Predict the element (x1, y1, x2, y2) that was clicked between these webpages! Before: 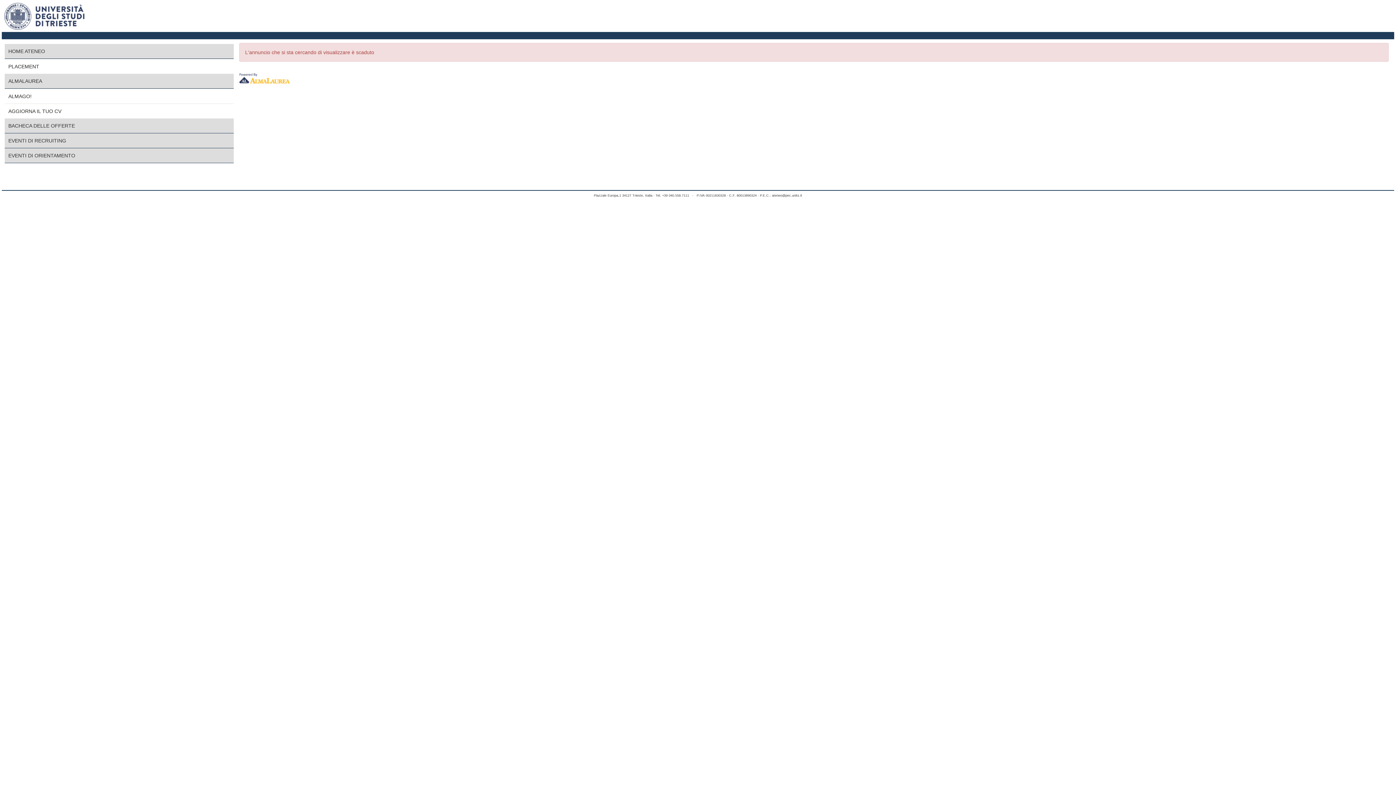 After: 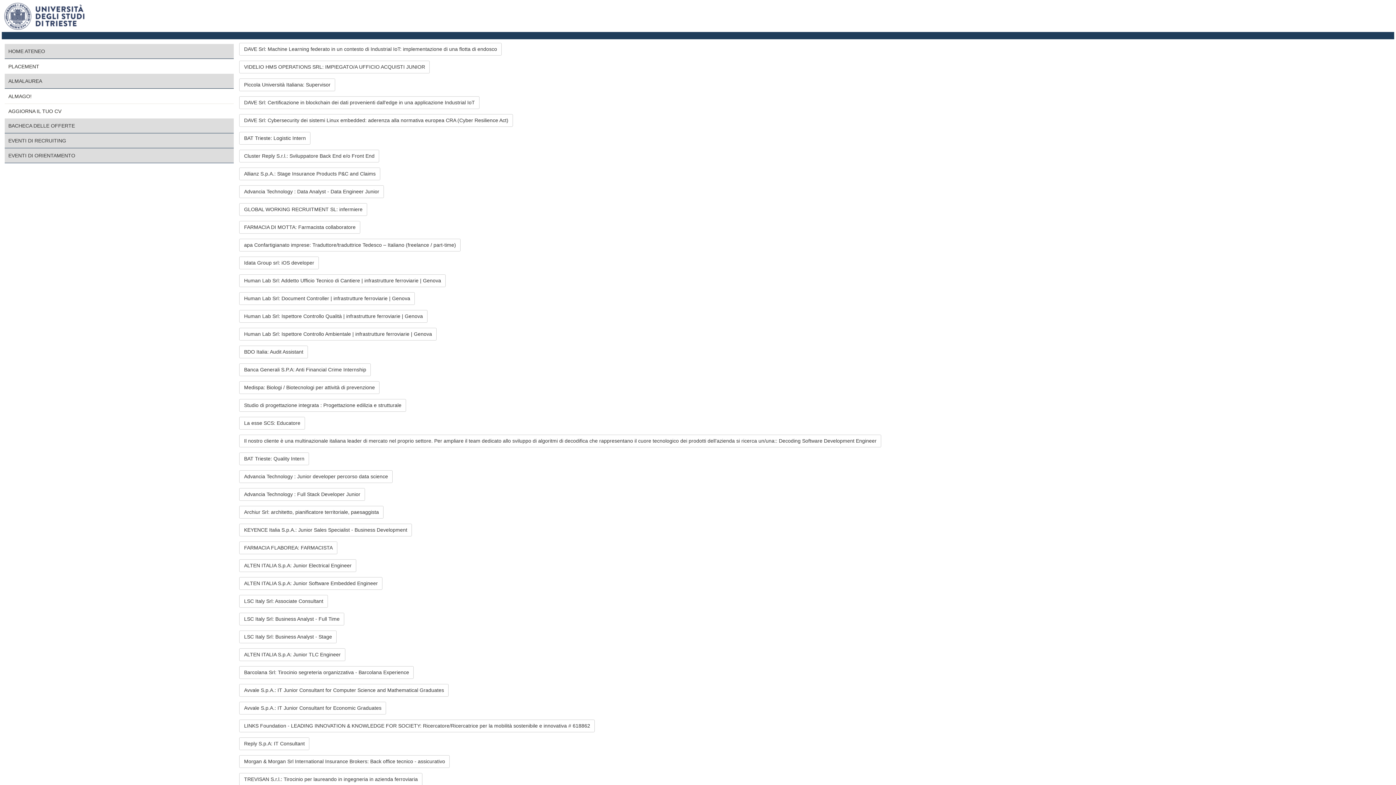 Action: label: BACHECA DELLE OFFERTE bbox: (4, 118, 233, 133)